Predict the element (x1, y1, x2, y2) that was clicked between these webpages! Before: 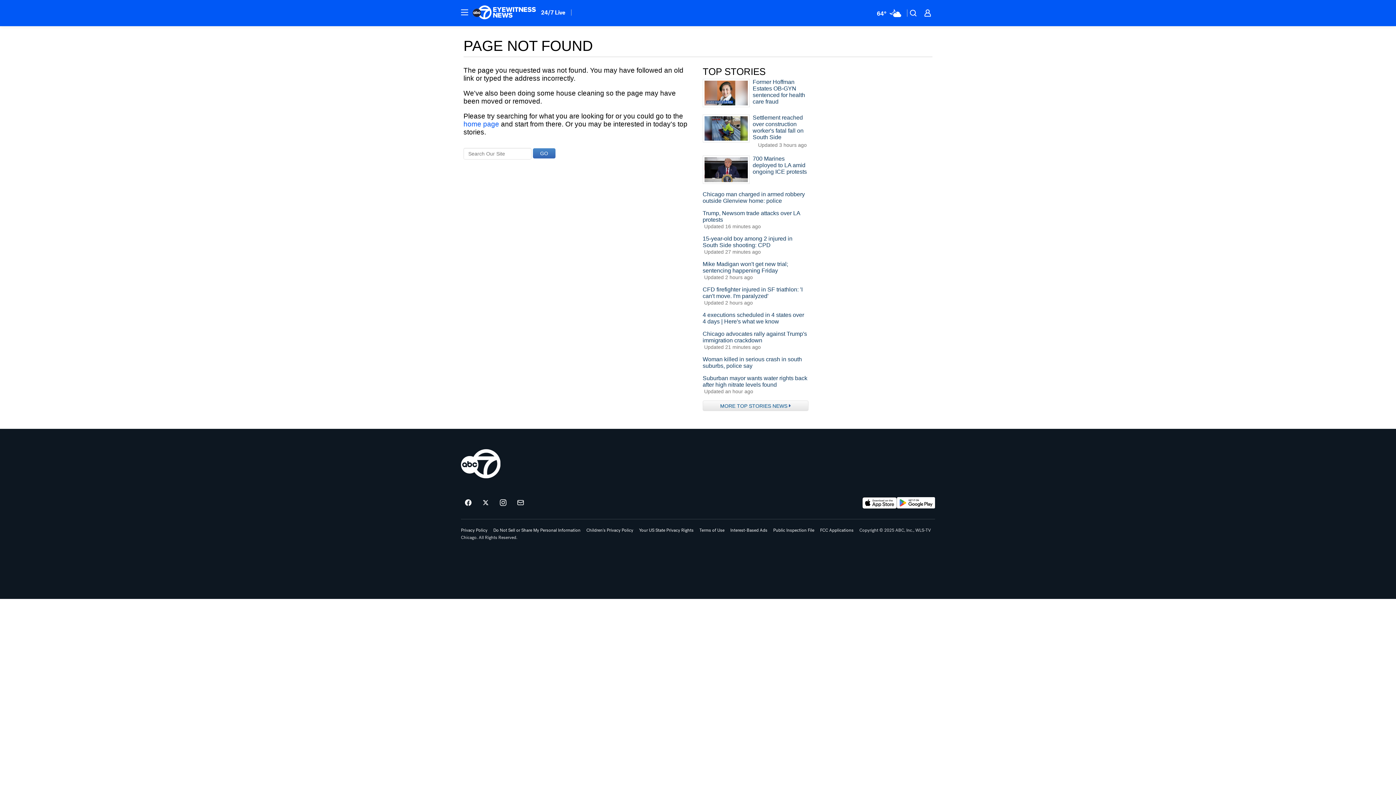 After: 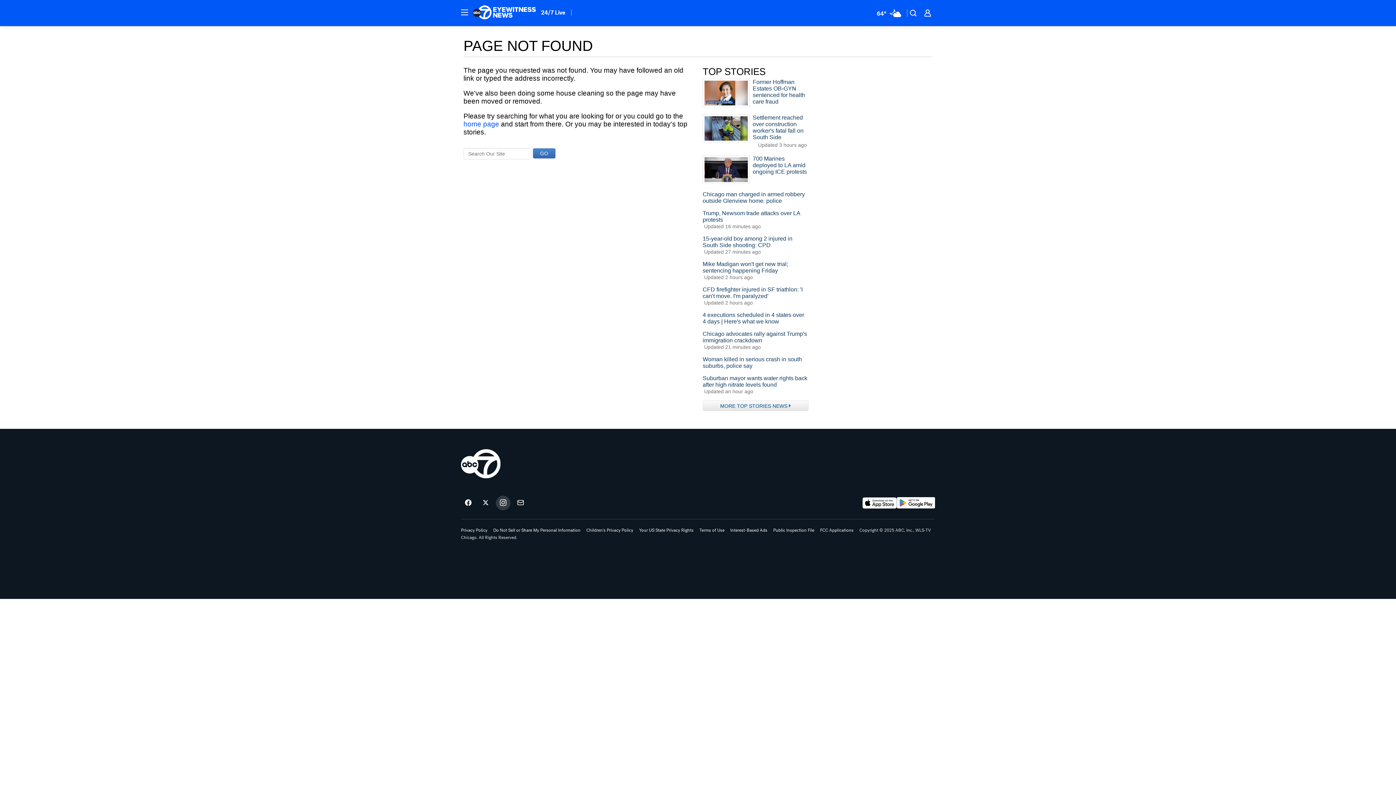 Action: label: ABC7 Chicago on instagram bbox: (496, 496, 510, 510)